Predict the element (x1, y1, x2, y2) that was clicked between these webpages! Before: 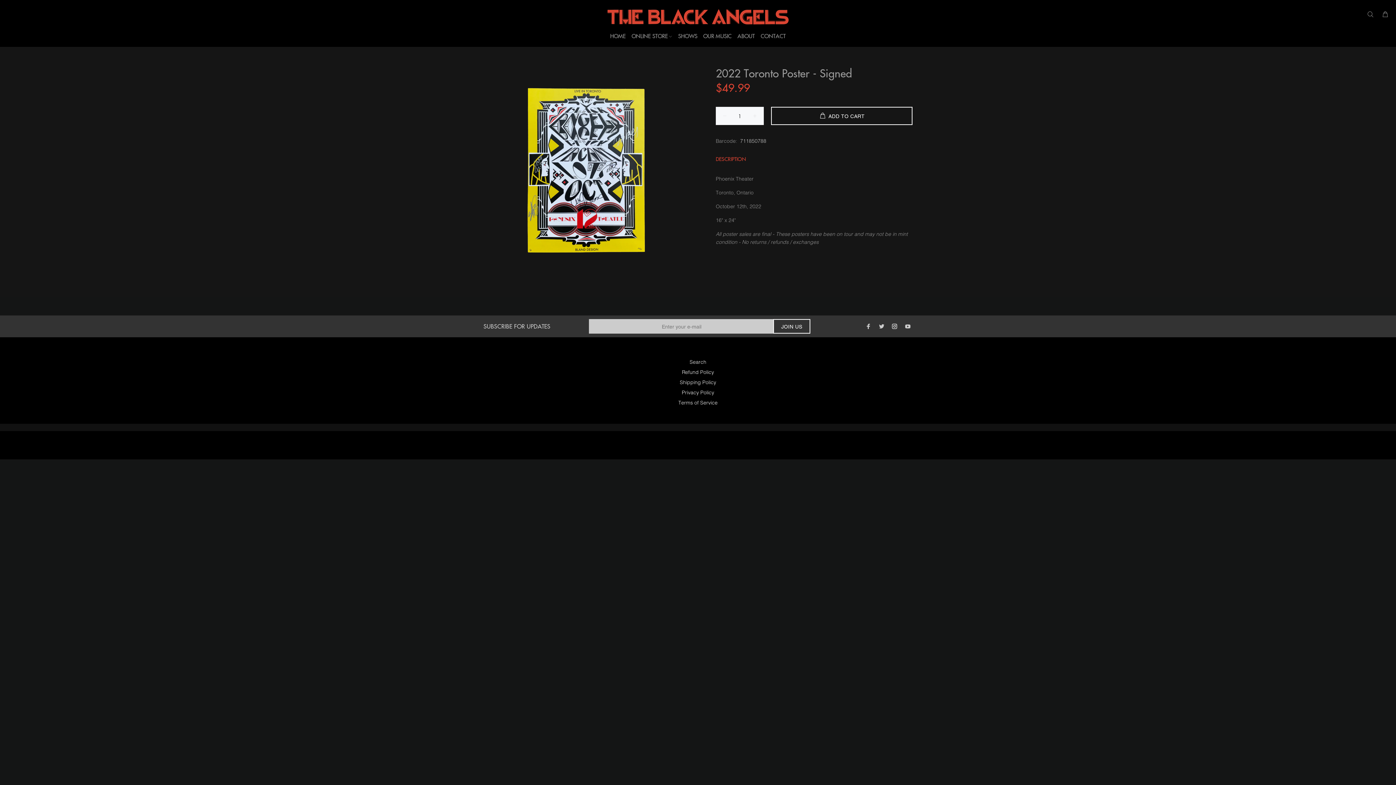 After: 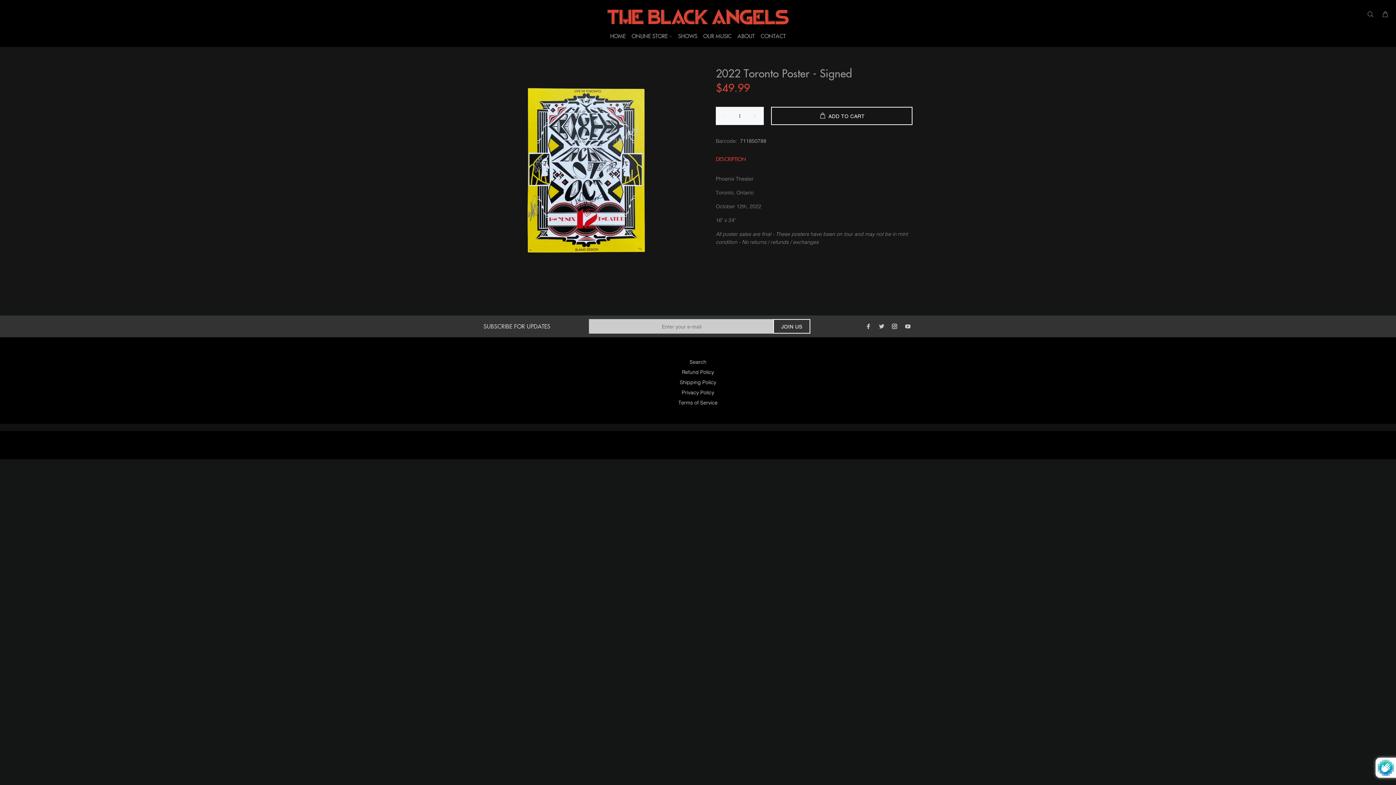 Action: bbox: (773, 319, 810, 333) label: JOIN US